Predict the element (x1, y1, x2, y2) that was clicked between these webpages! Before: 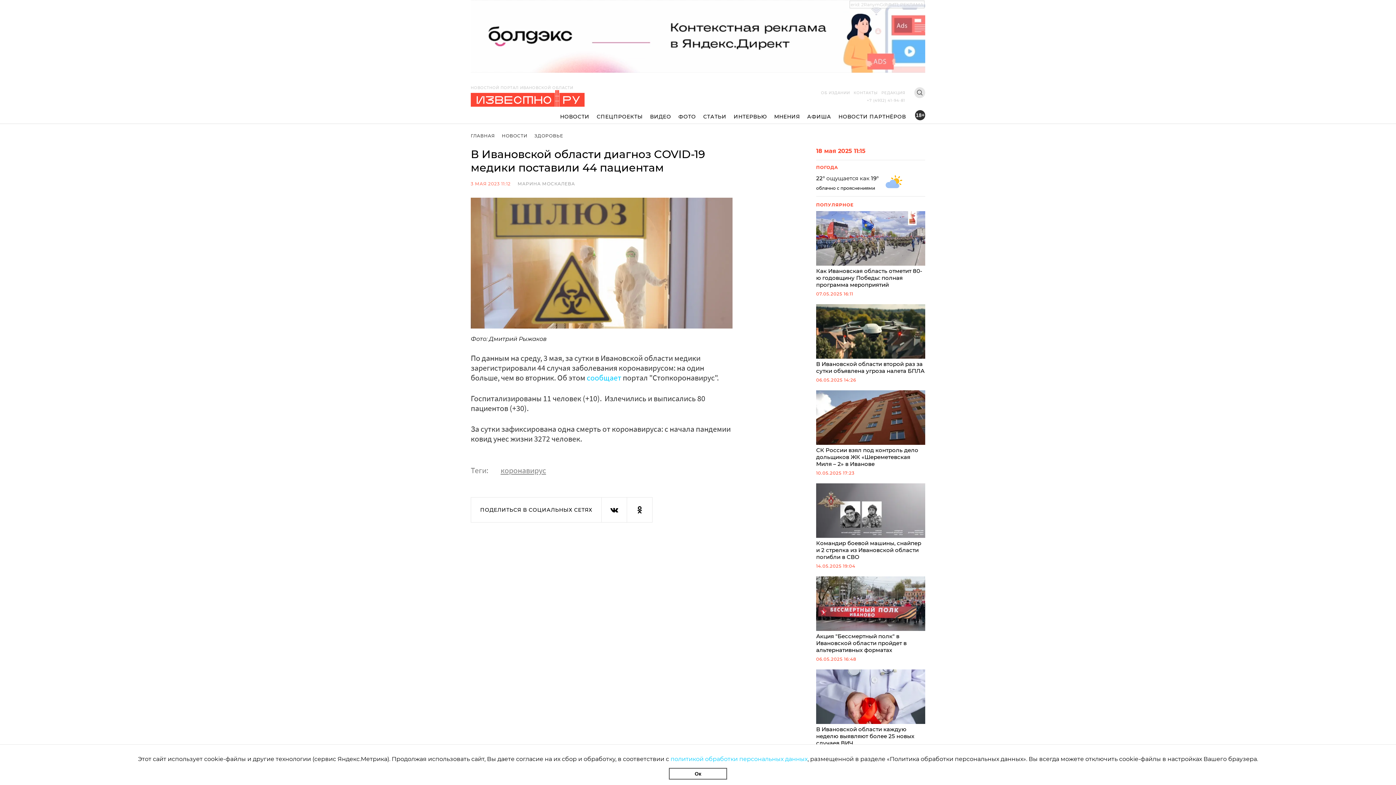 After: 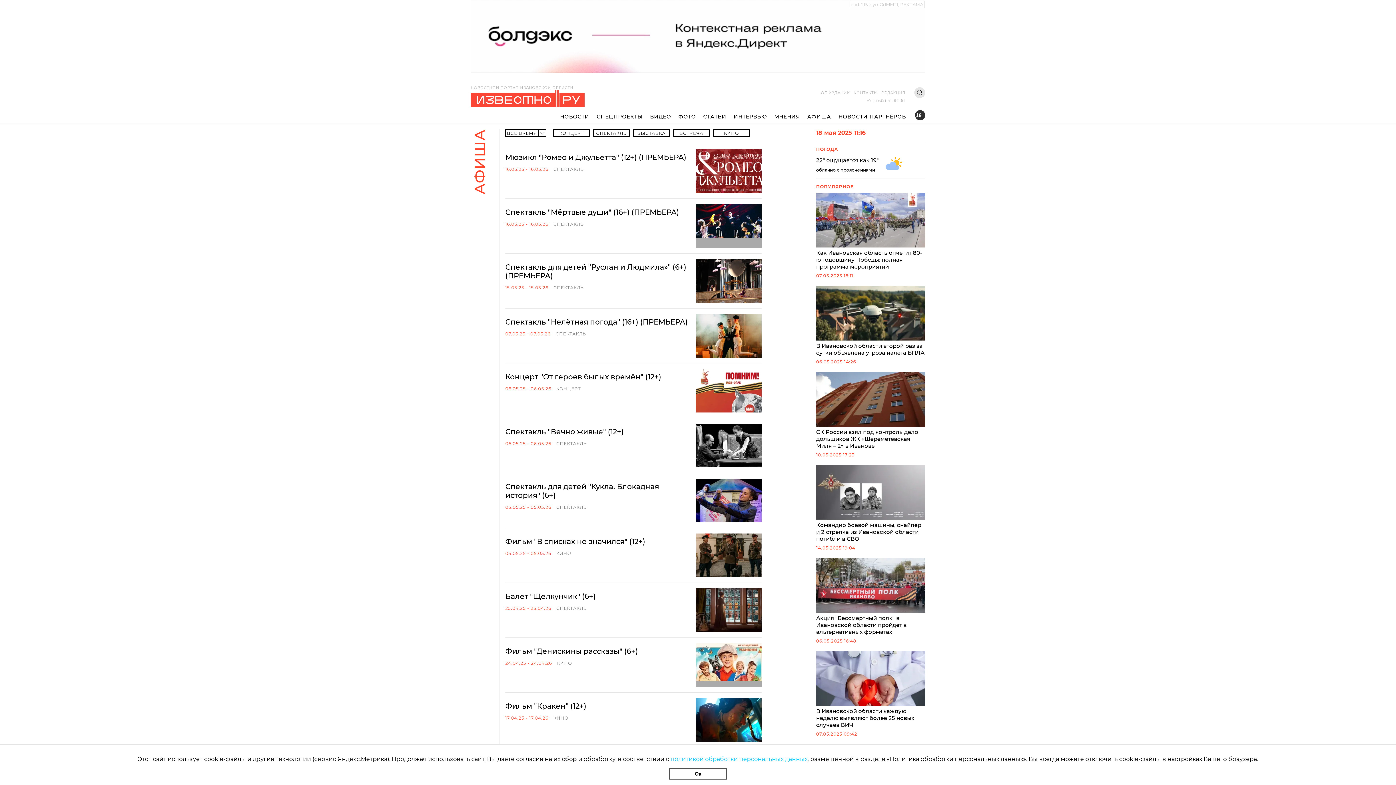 Action: label: АФИША bbox: (803, 112, 835, 120)